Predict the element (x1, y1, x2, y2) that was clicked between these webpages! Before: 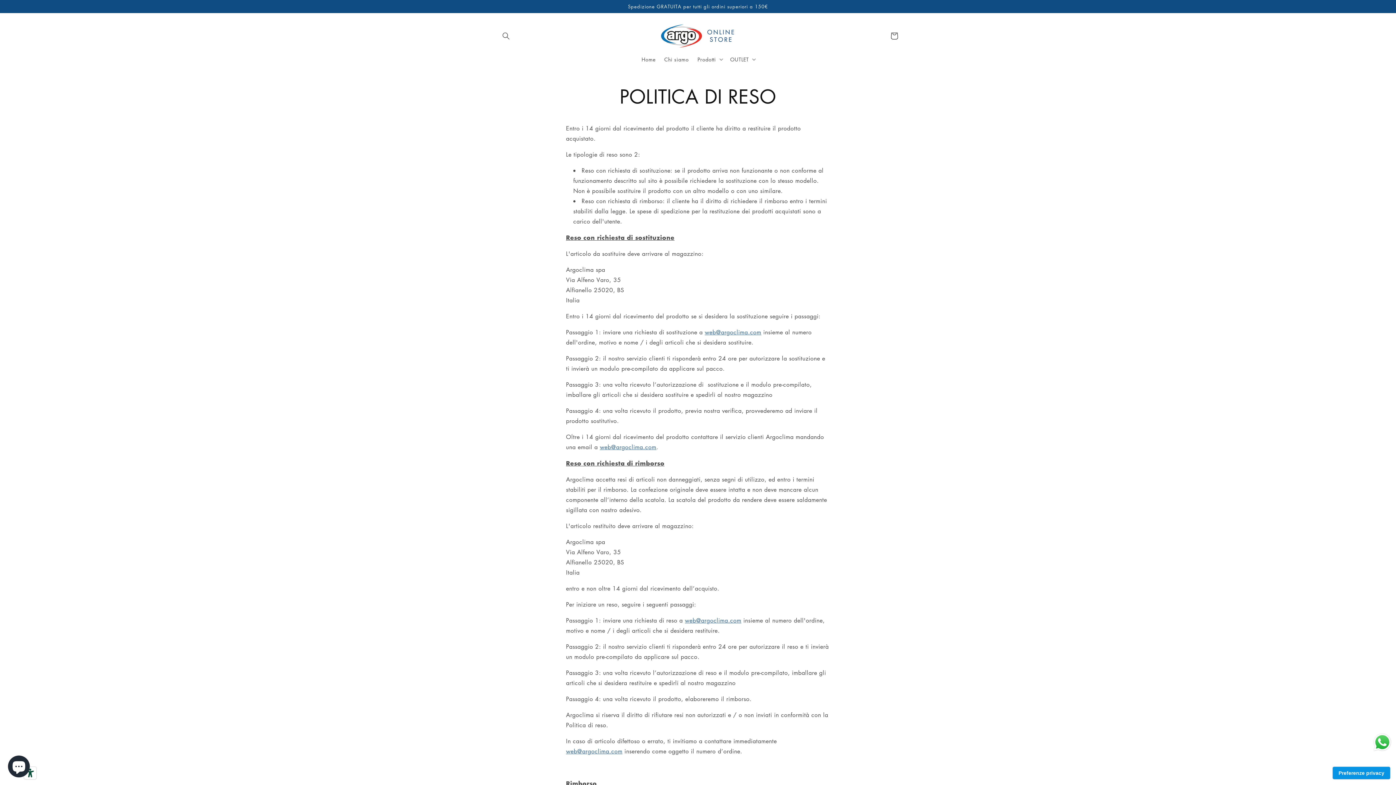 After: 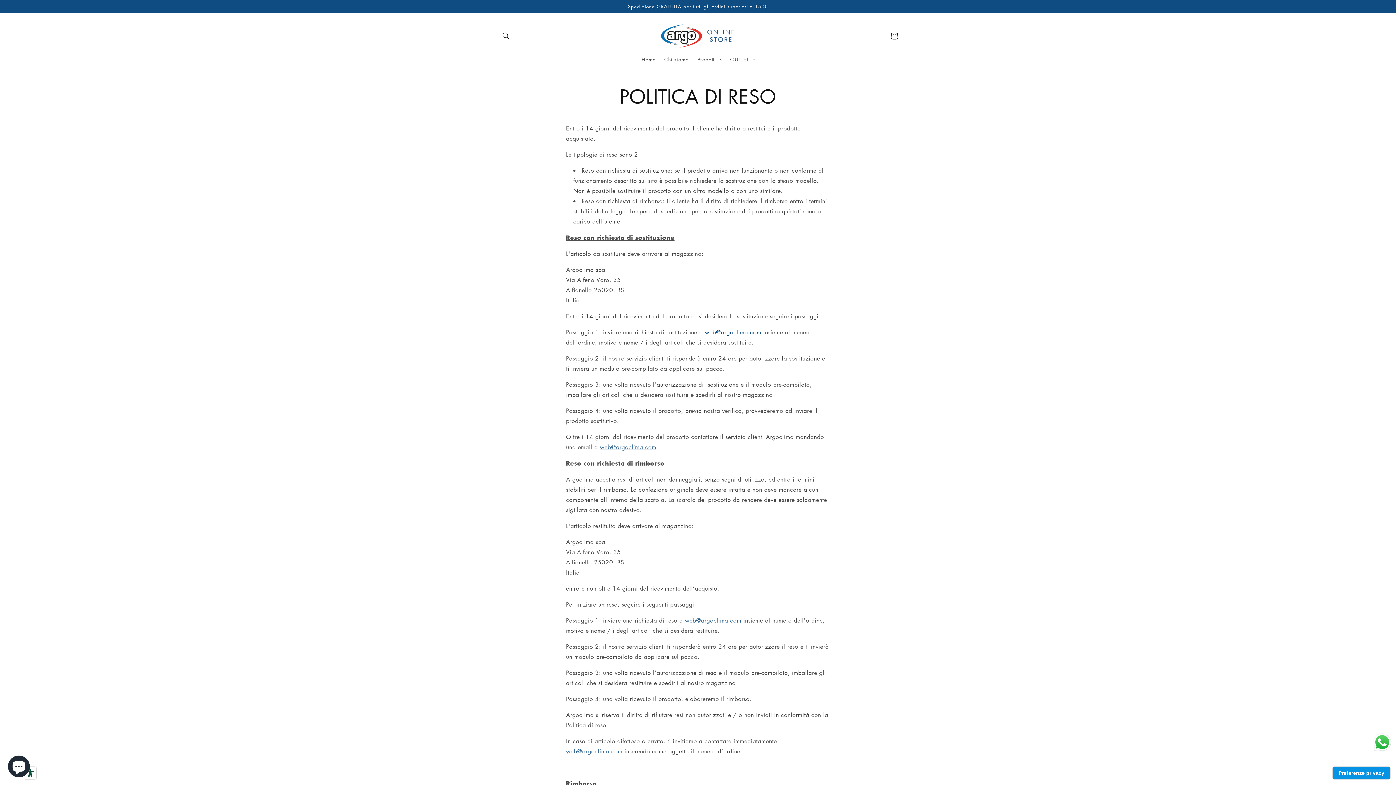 Action: bbox: (705, 328, 761, 336) label: web@argoclima.com